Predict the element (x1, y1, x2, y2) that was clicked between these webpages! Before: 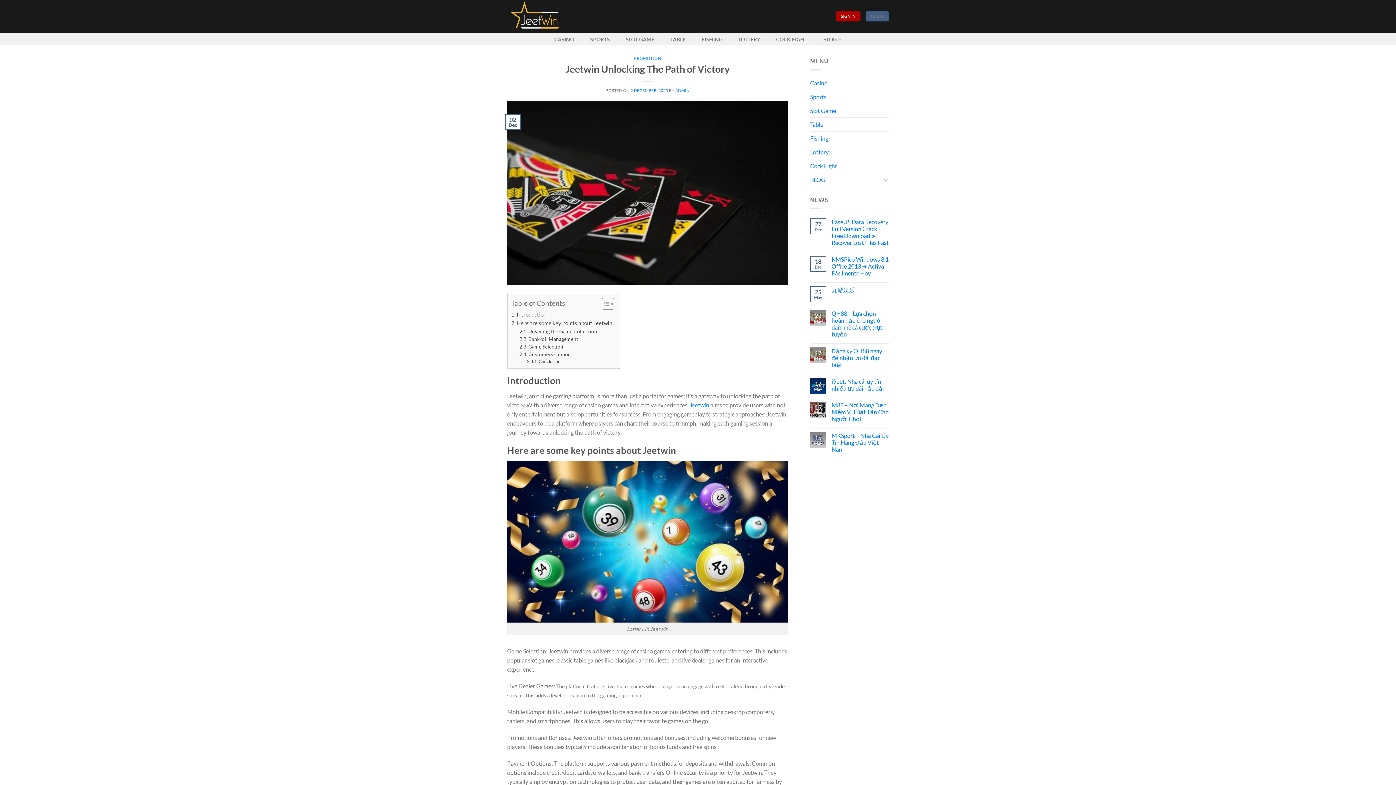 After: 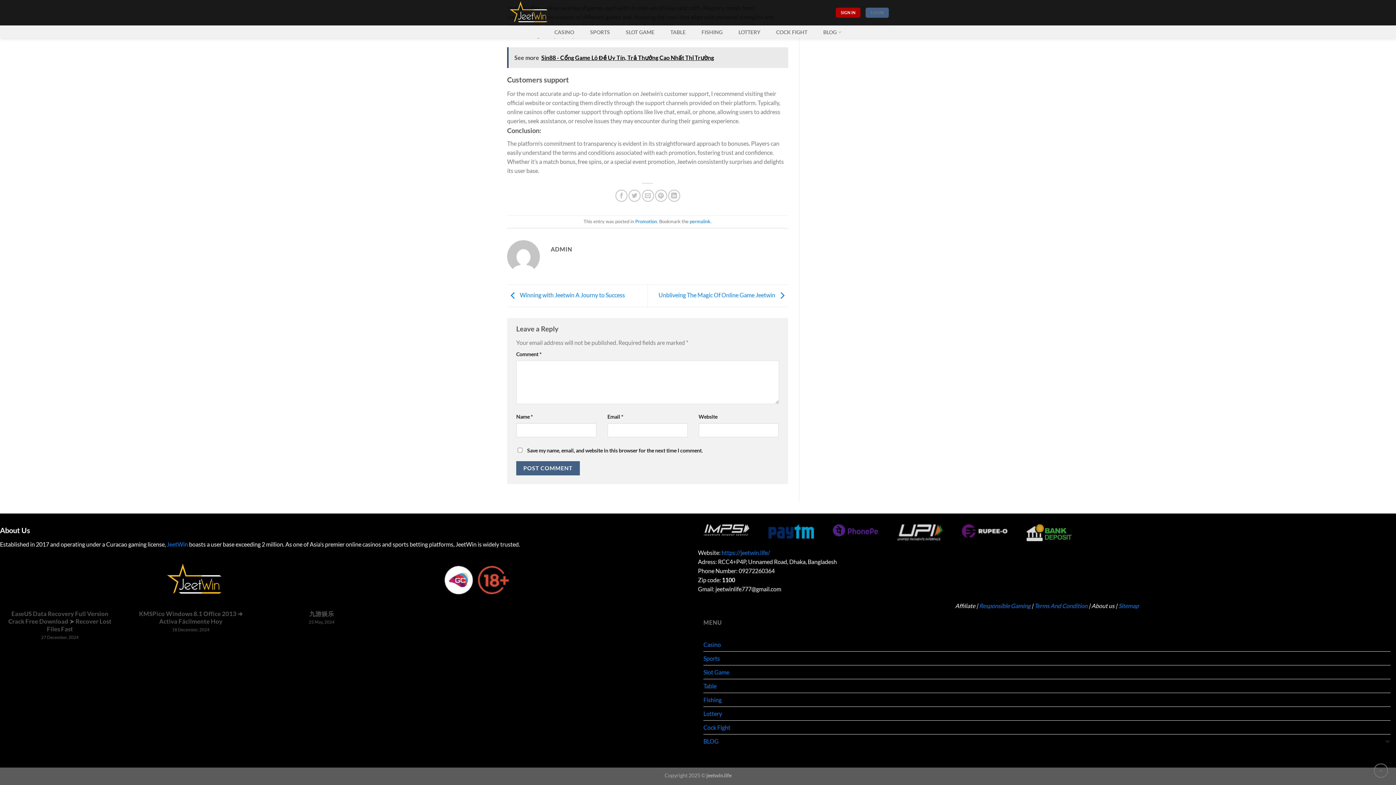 Action: bbox: (519, 350, 572, 358) label: Customers support